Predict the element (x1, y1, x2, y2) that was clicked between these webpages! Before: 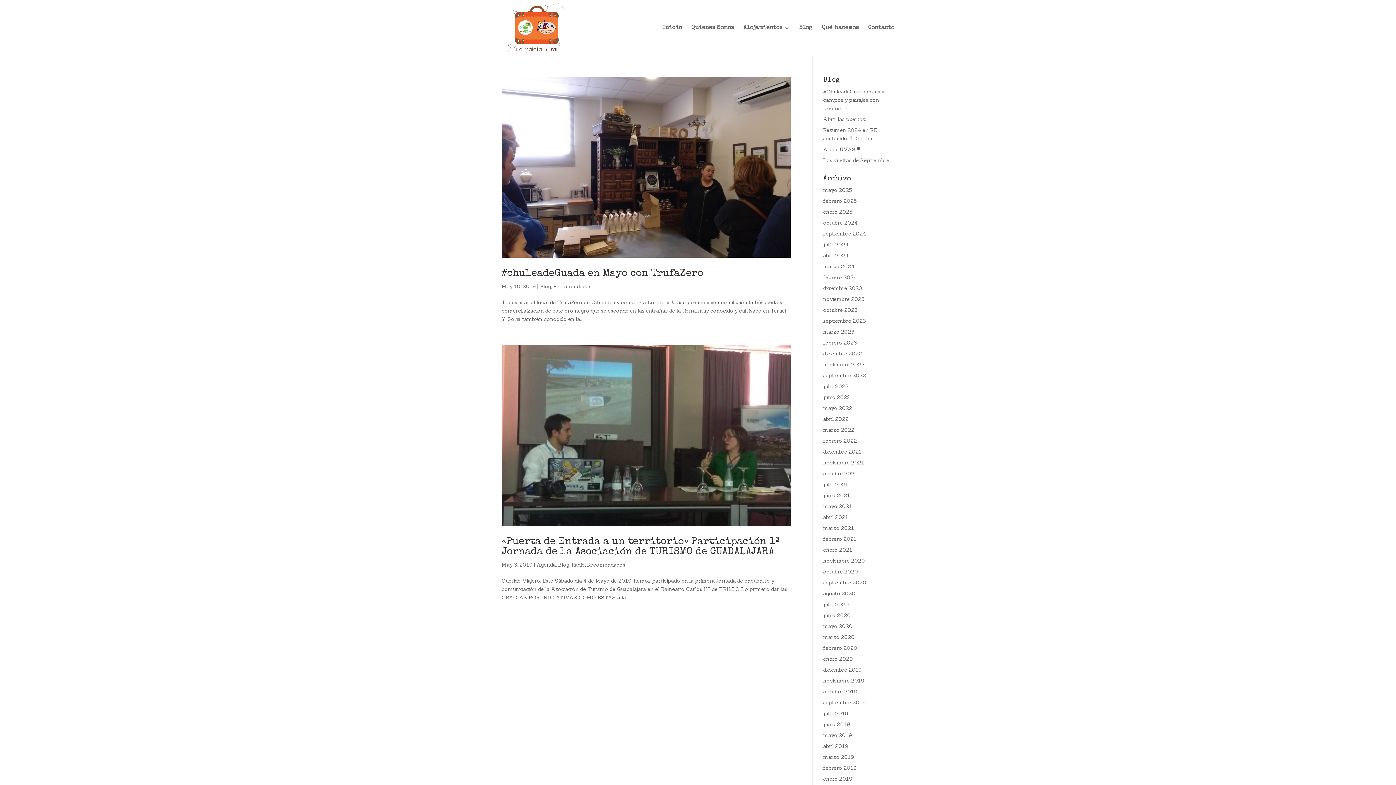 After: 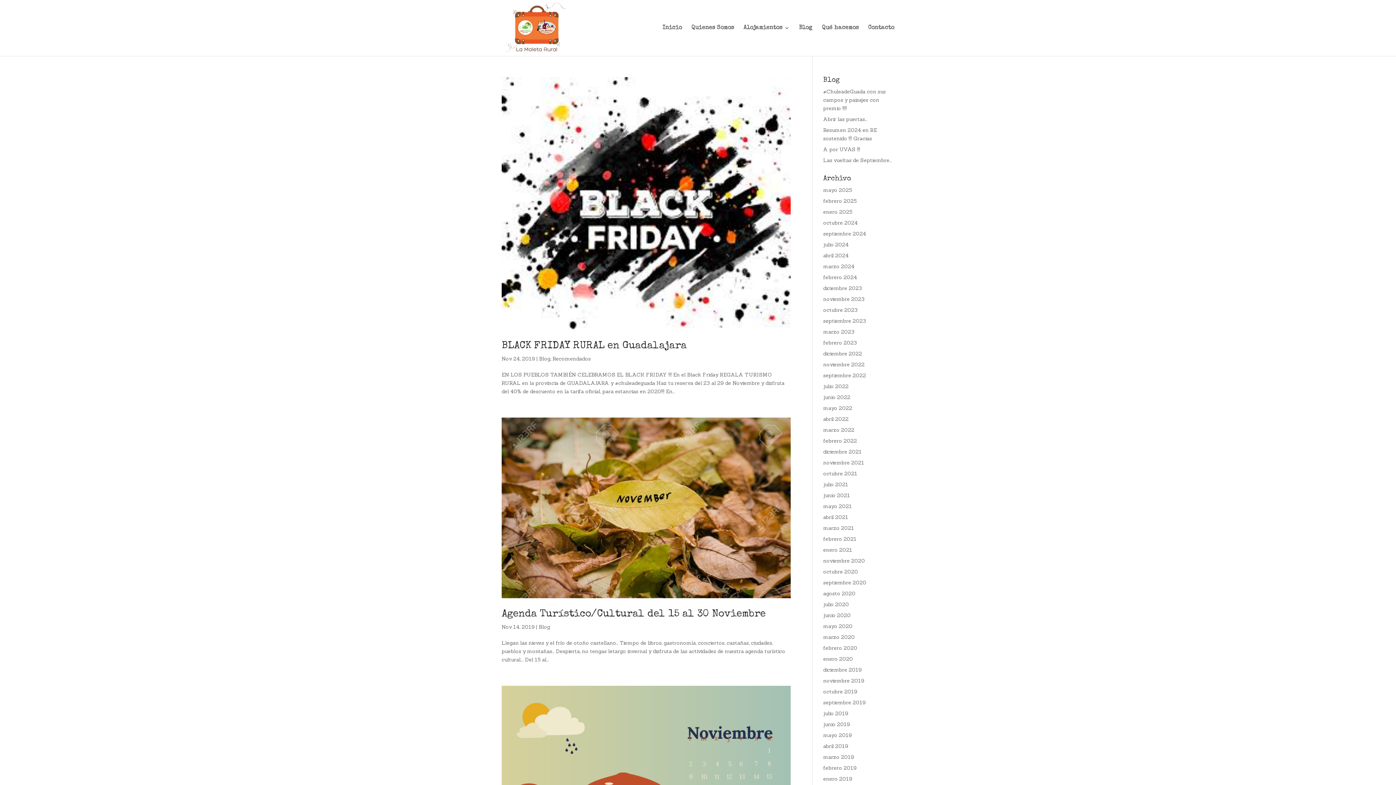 Action: bbox: (823, 677, 864, 684) label: noviembre 2019